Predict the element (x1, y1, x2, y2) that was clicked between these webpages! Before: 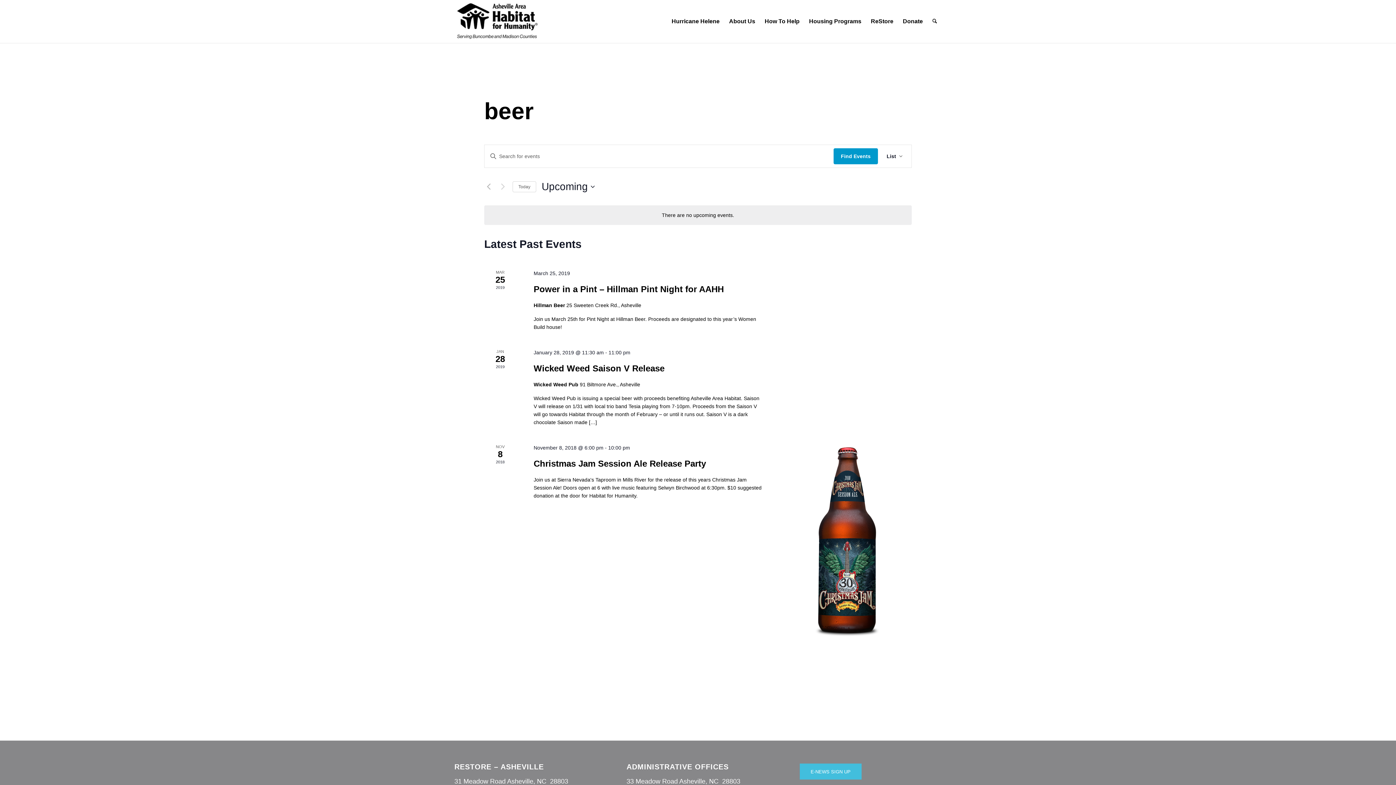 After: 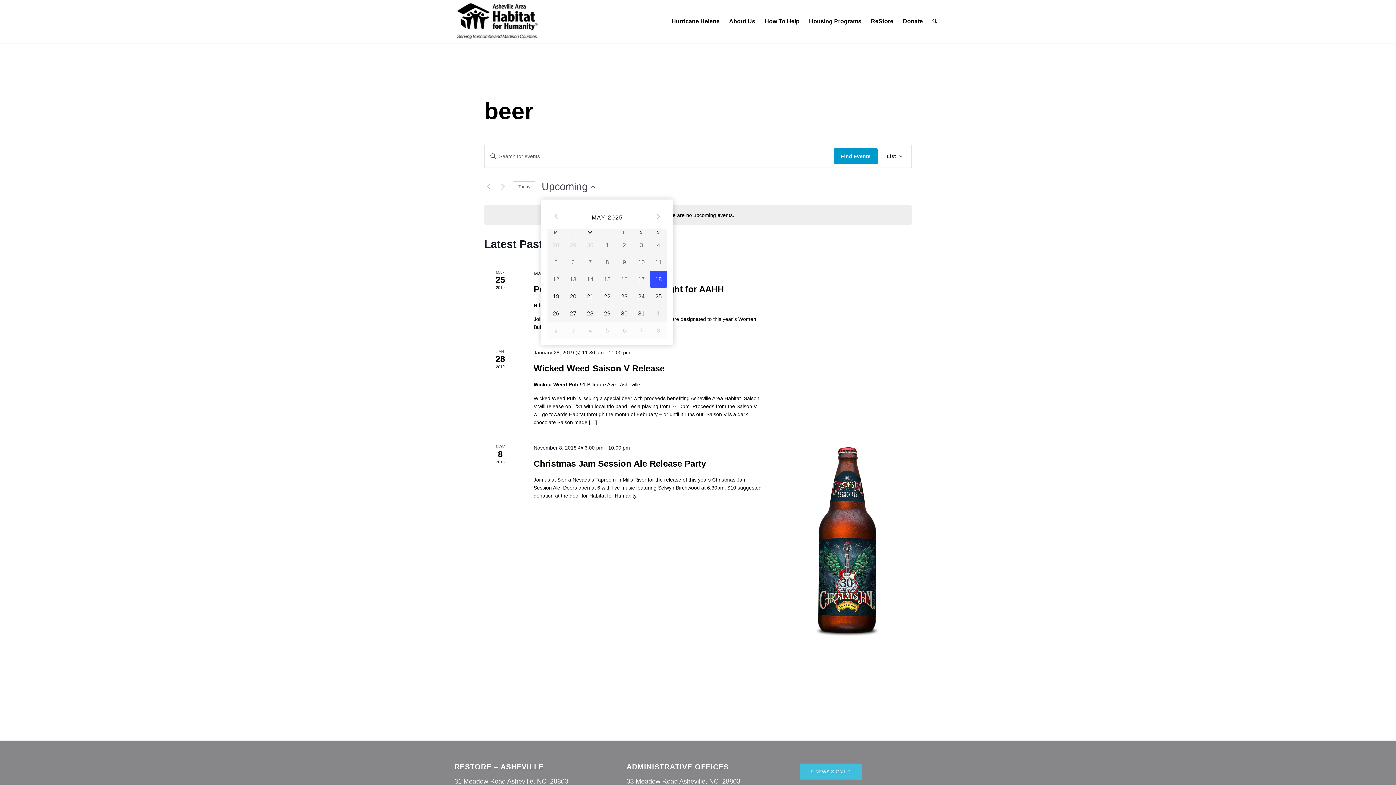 Action: bbox: (541, 179, 594, 193) label: Click to toggle datepicker